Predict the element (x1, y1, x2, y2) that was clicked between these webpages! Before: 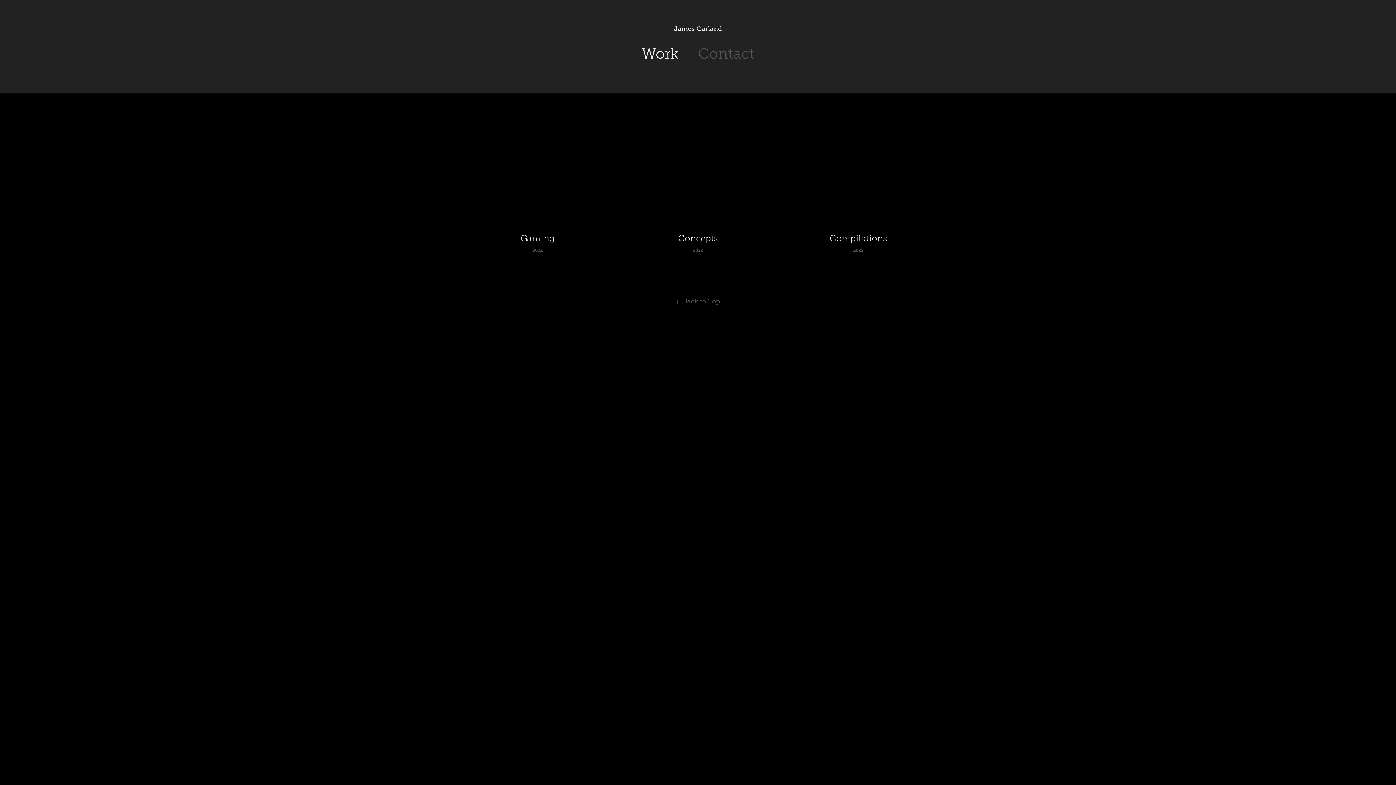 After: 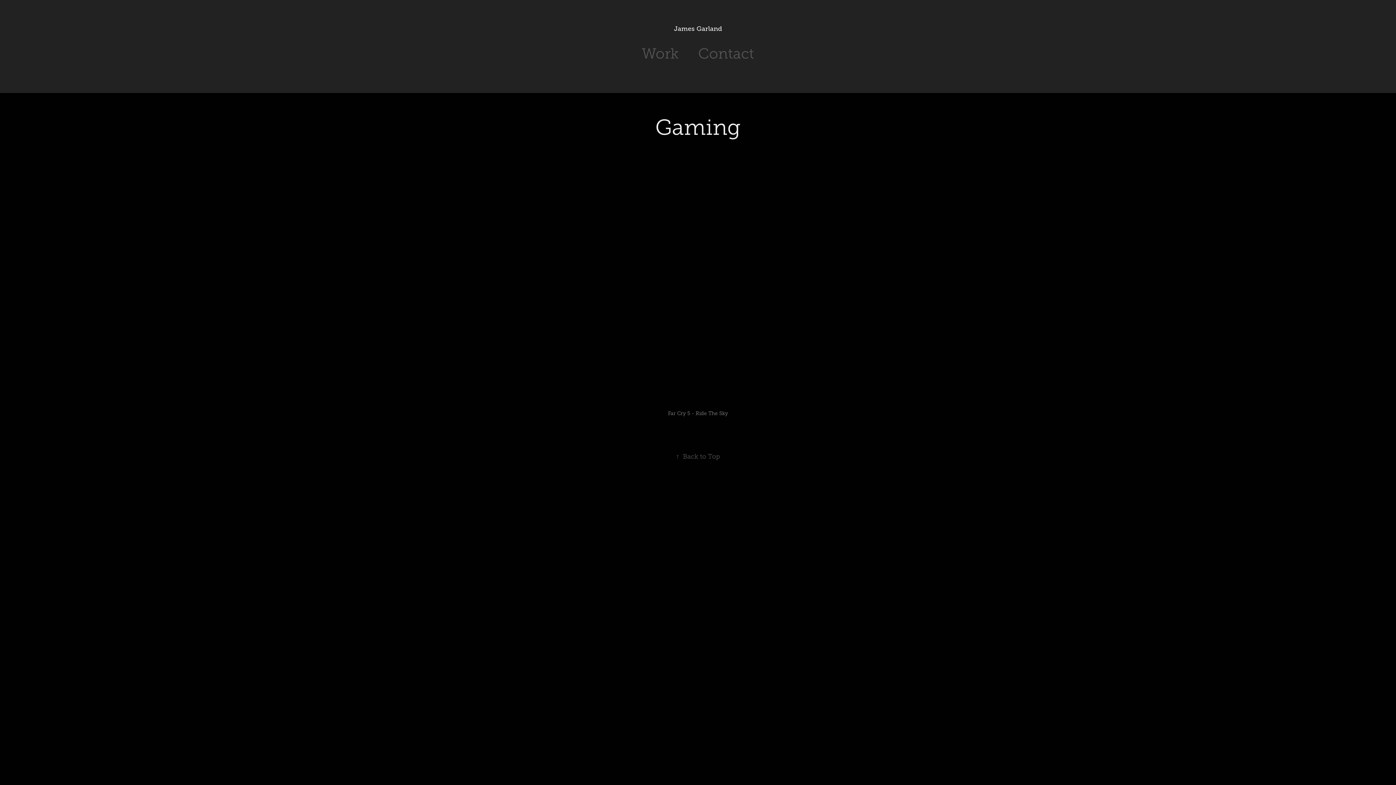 Action: label: Gaming
2022 bbox: (469, 114, 606, 276)